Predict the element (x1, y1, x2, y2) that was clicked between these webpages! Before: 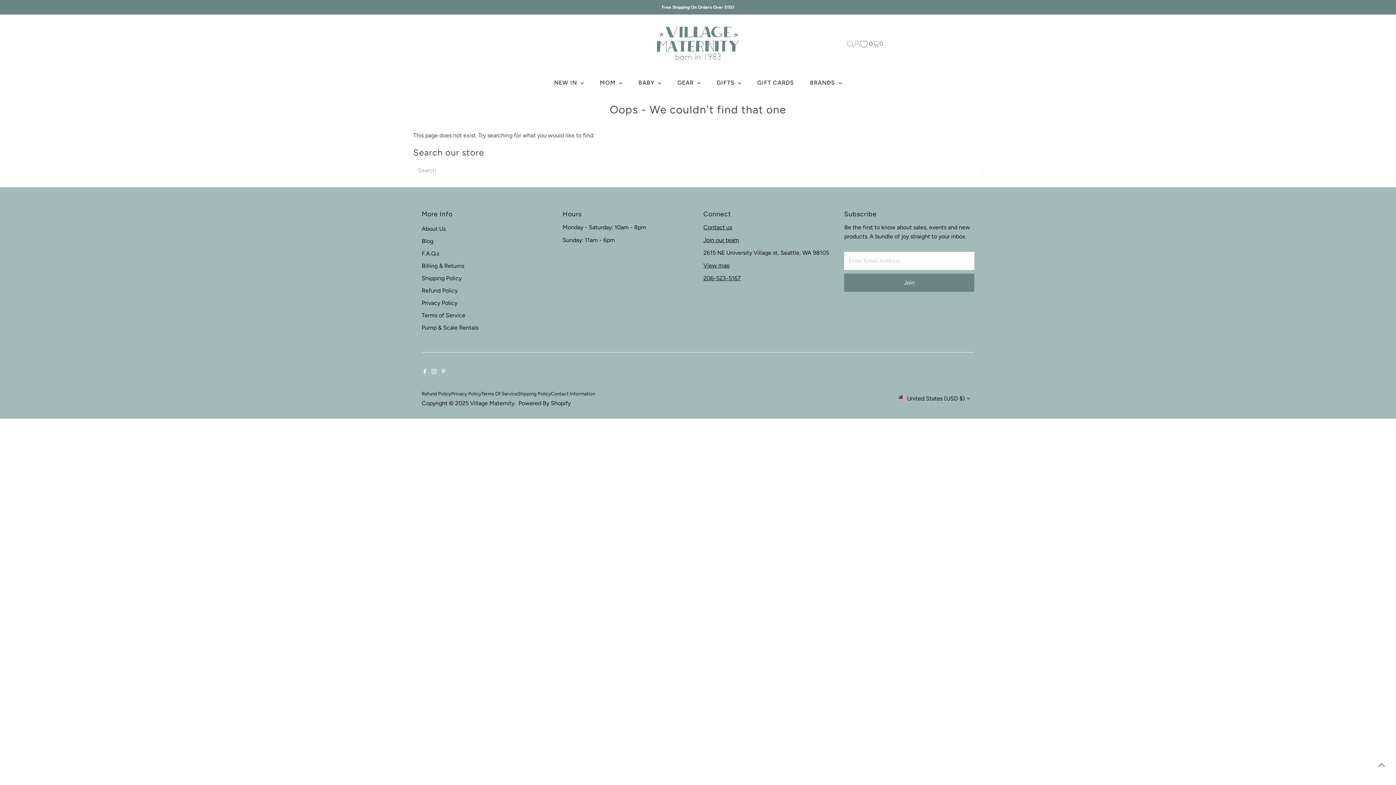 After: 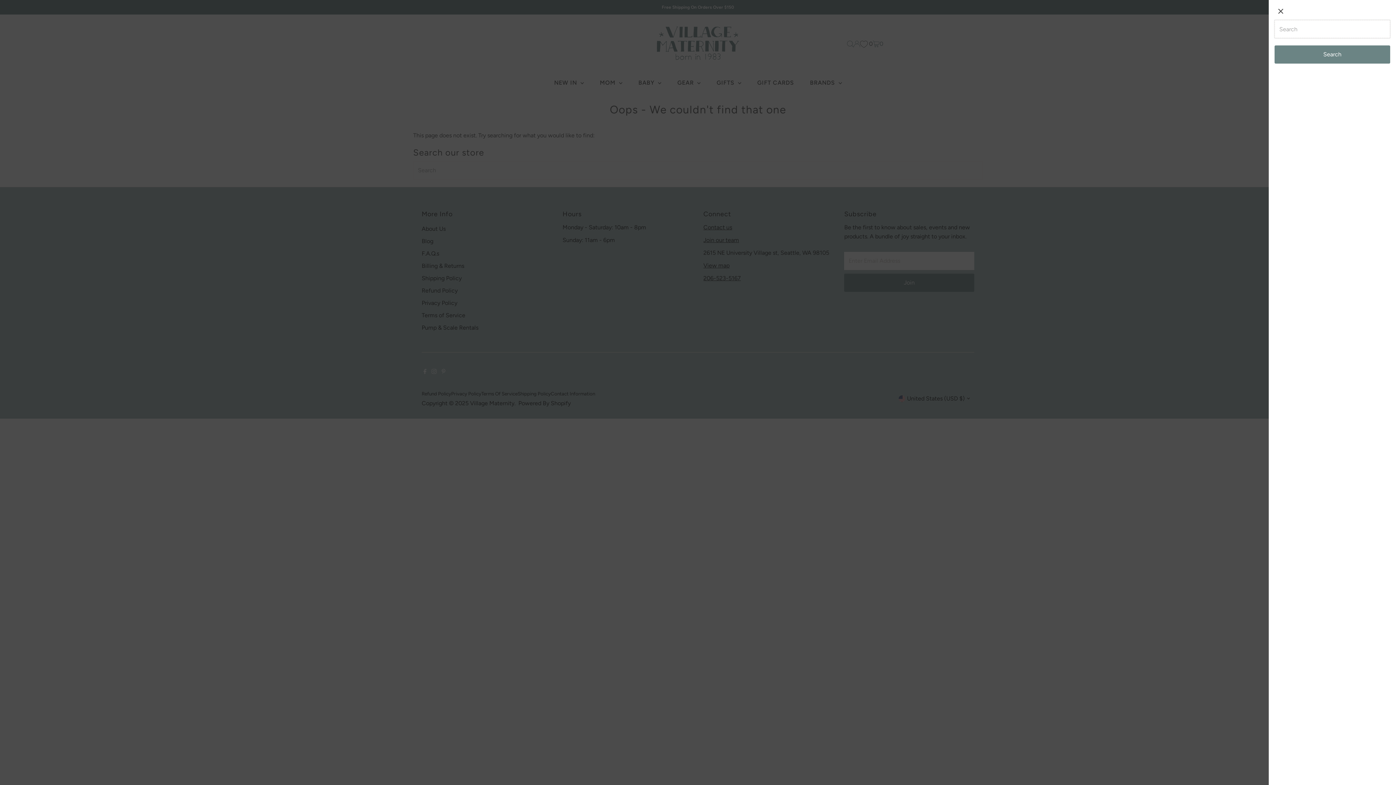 Action: bbox: (847, 40, 853, 47) label: Open Search